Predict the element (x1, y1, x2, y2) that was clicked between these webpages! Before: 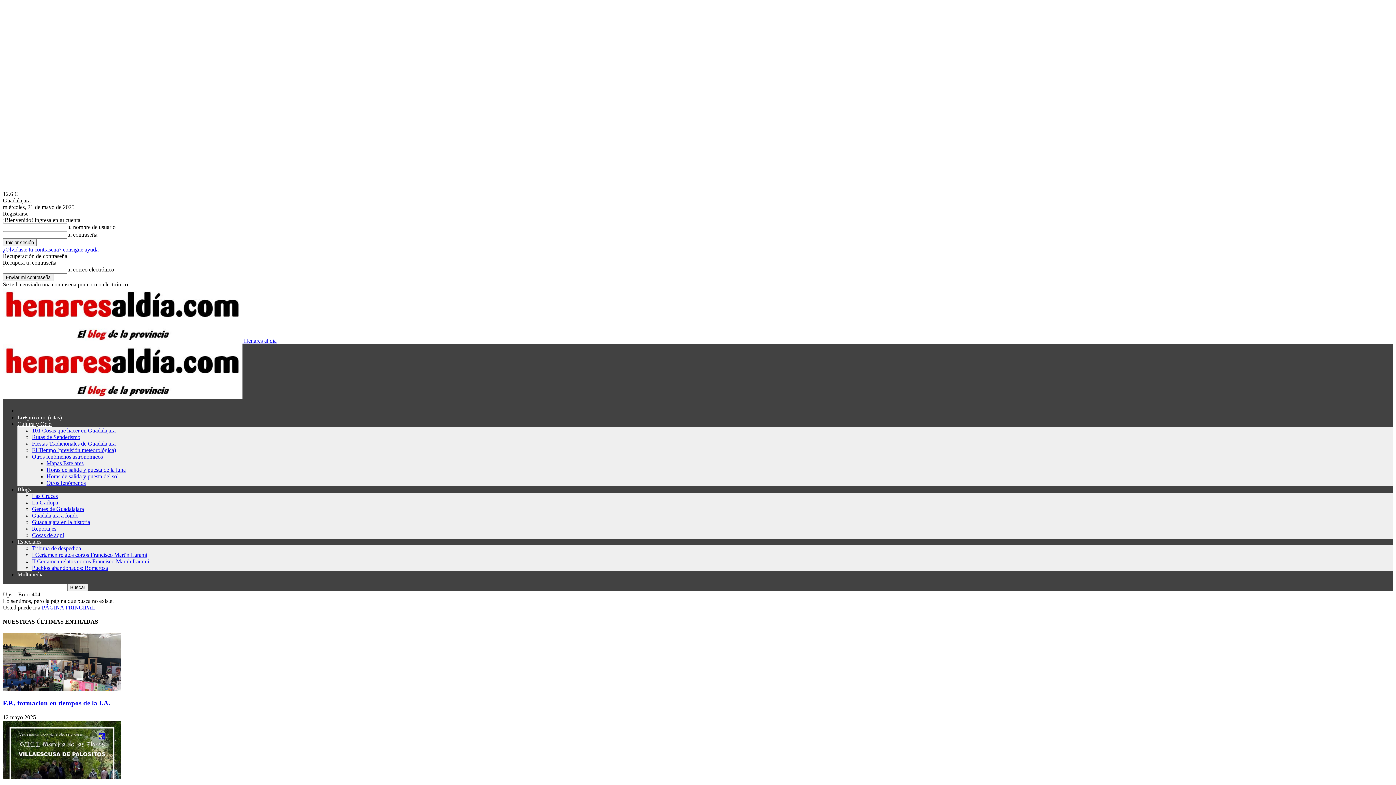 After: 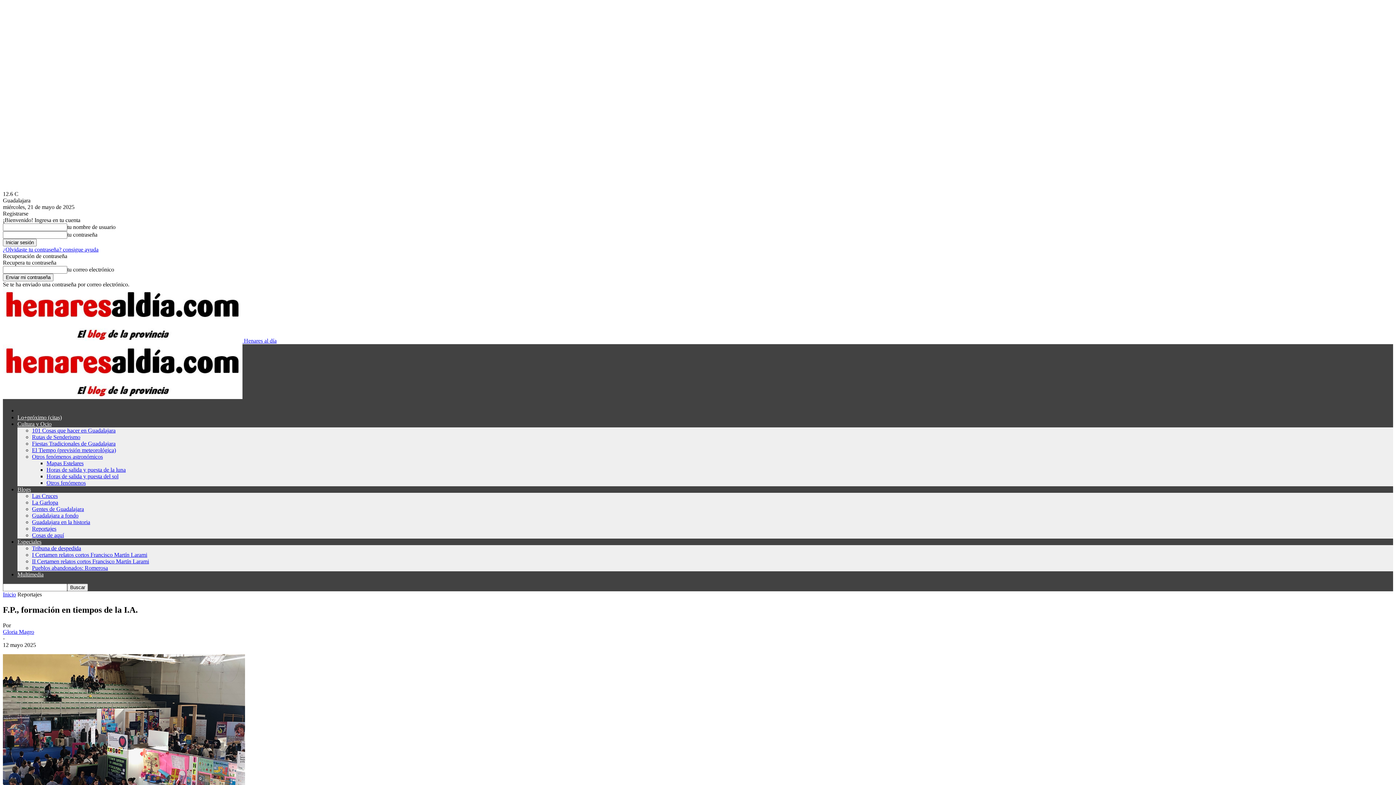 Action: label: F.P., formación en tiempos de la I.A. bbox: (2, 699, 110, 707)